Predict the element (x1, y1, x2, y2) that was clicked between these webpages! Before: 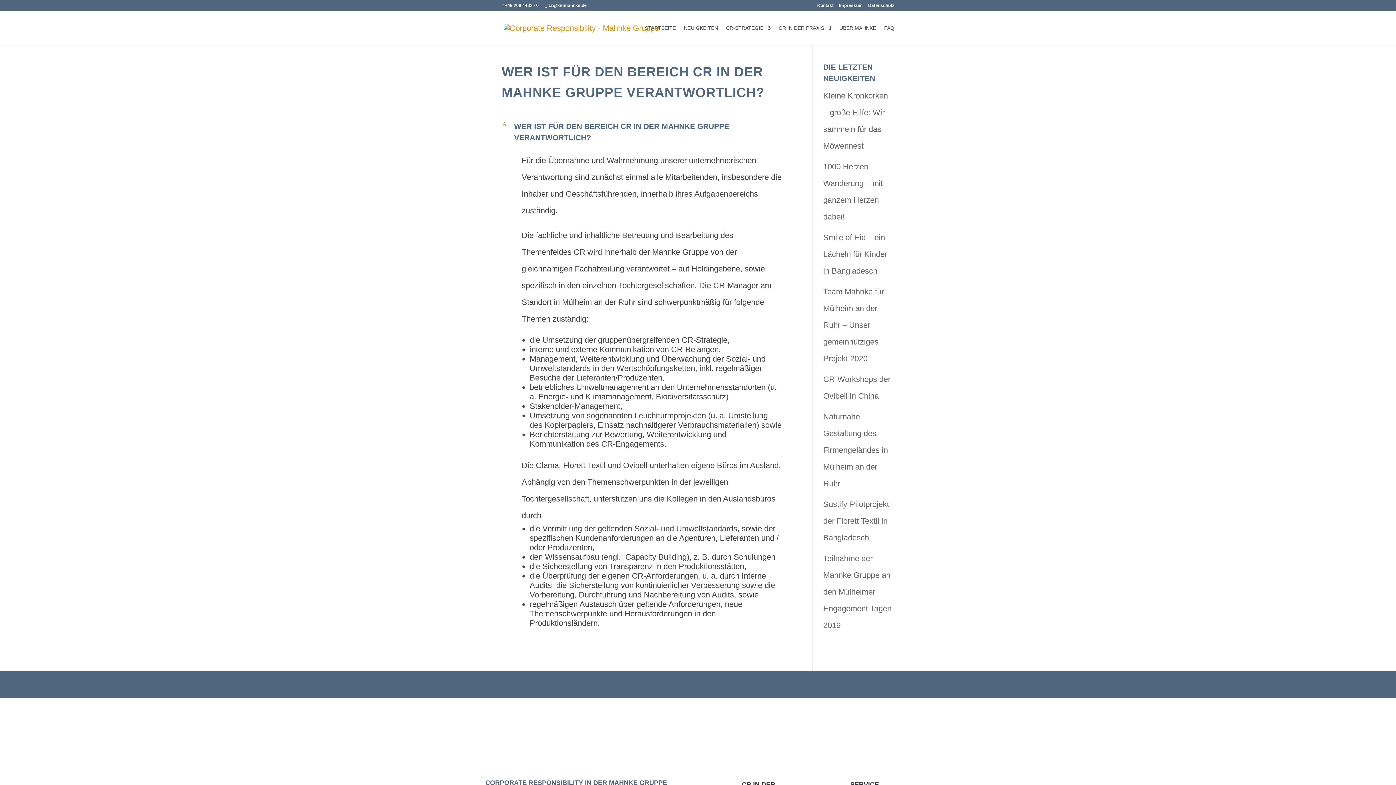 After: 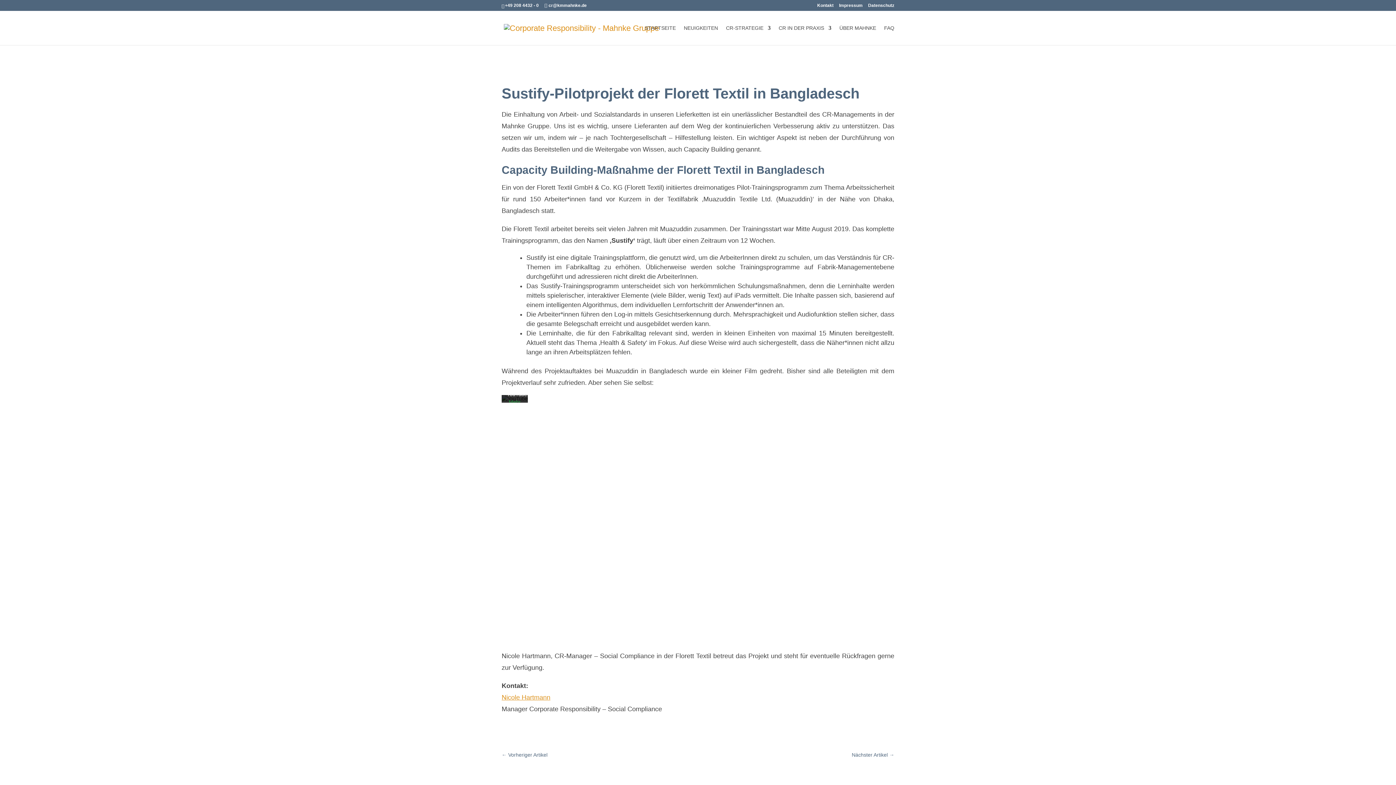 Action: label: Sustify-Pilotprojekt der Florett Textil in Bangladesch bbox: (823, 500, 889, 542)